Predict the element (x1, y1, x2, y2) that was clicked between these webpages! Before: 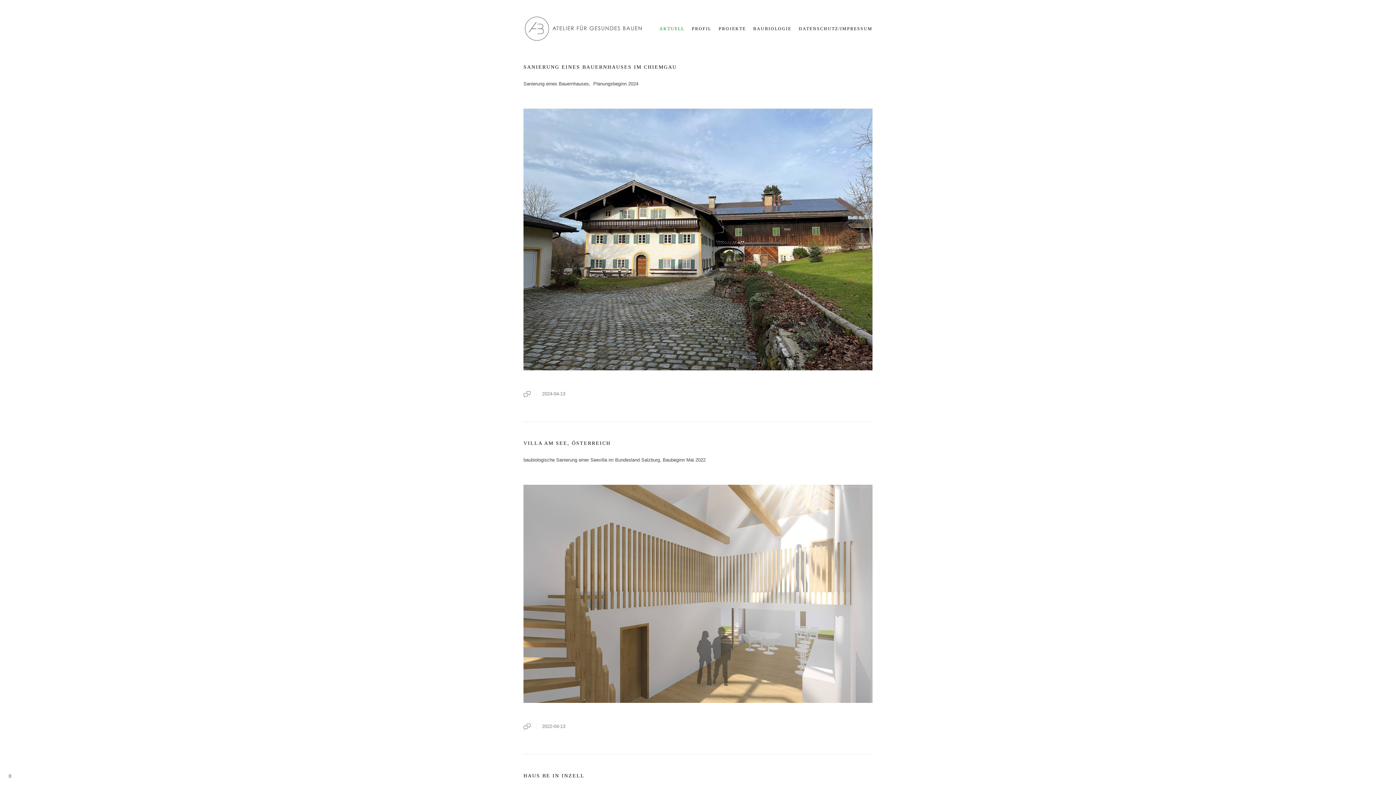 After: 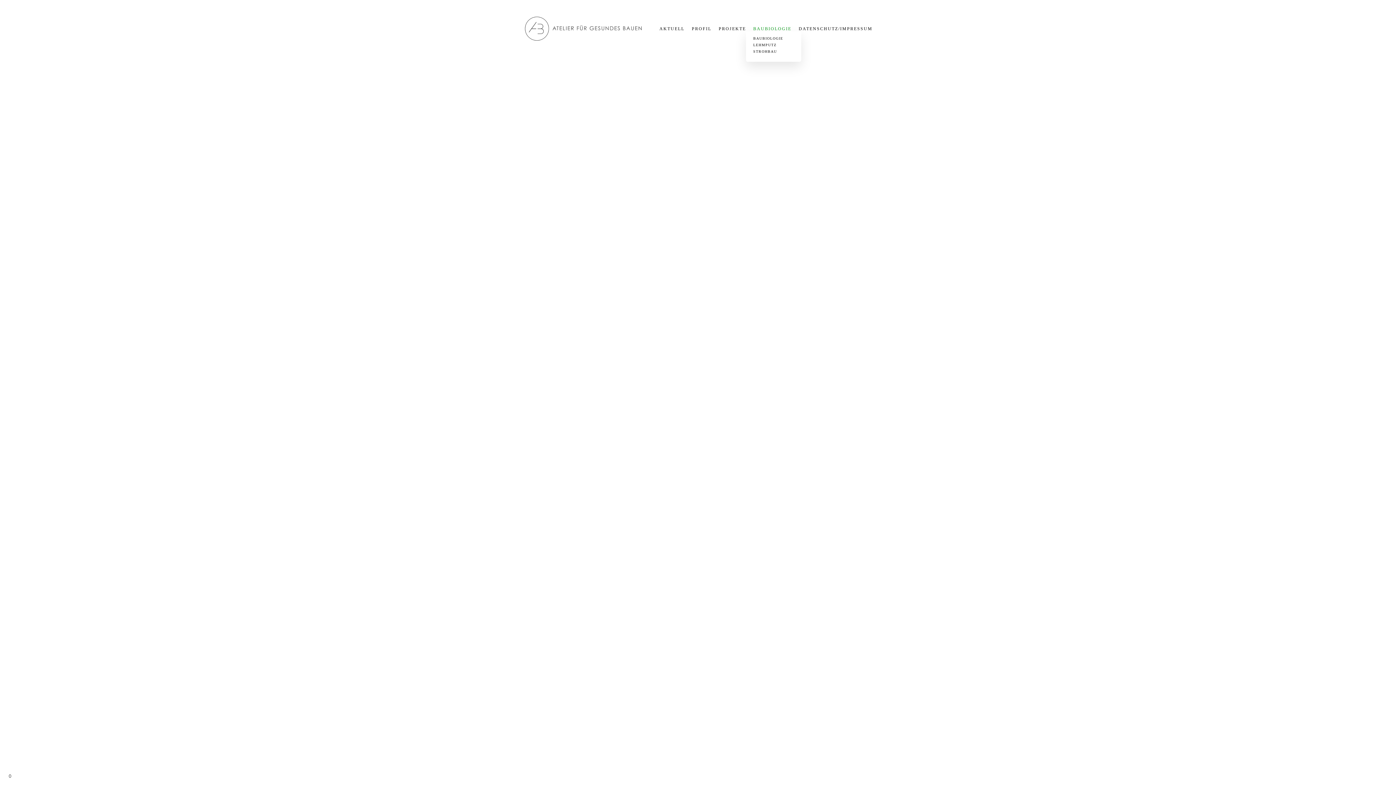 Action: bbox: (753, 26, 791, 31) label: BAUBIOLOGIE